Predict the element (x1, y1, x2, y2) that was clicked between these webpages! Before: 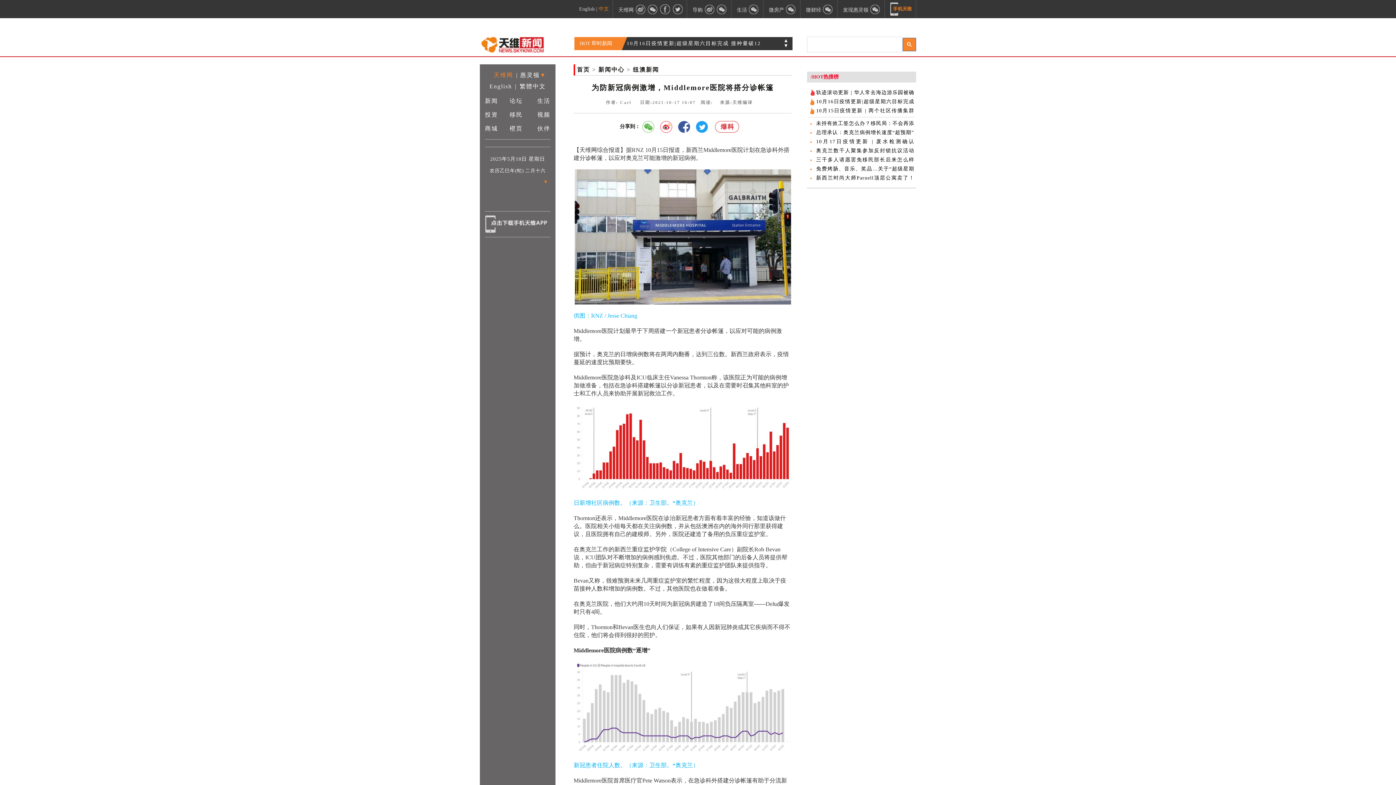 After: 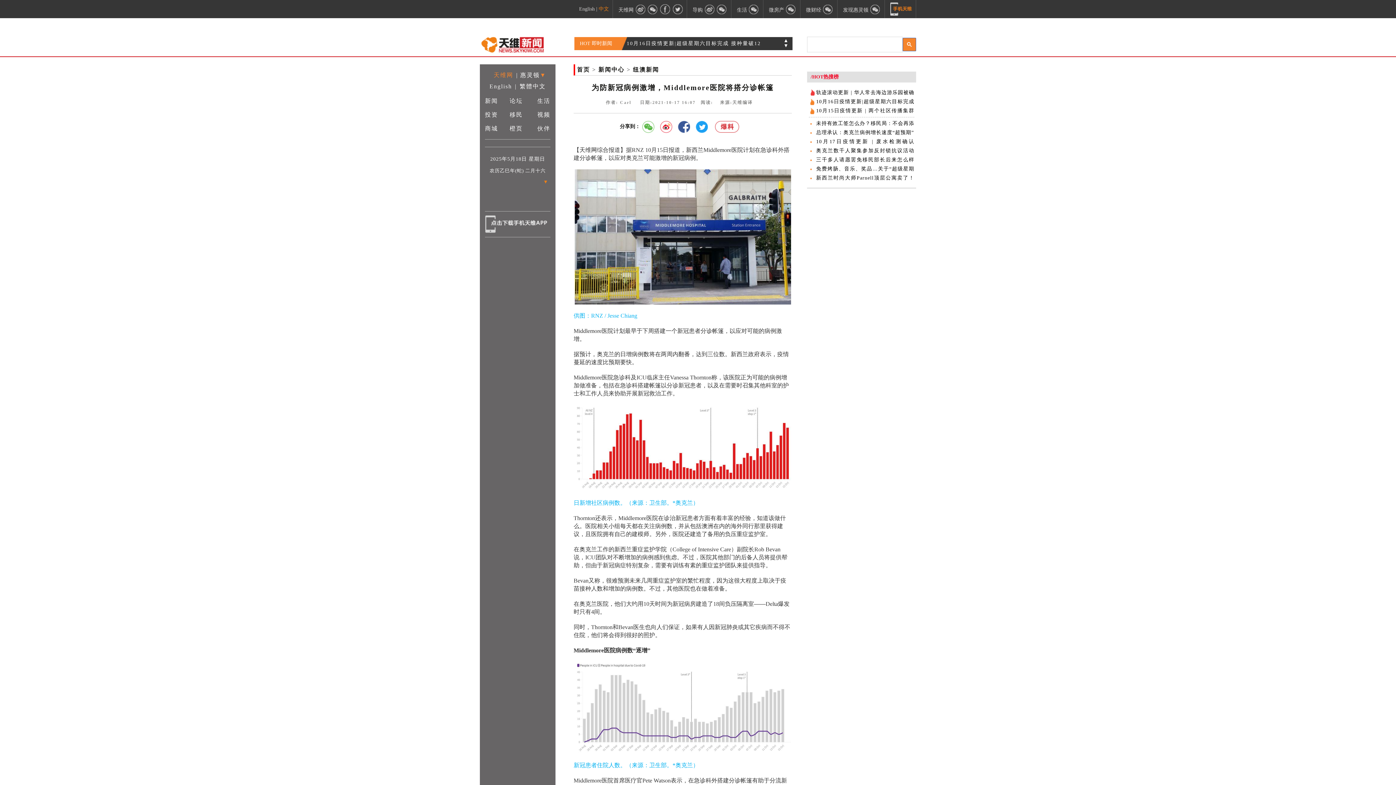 Action: bbox: (672, 3, 683, 14)